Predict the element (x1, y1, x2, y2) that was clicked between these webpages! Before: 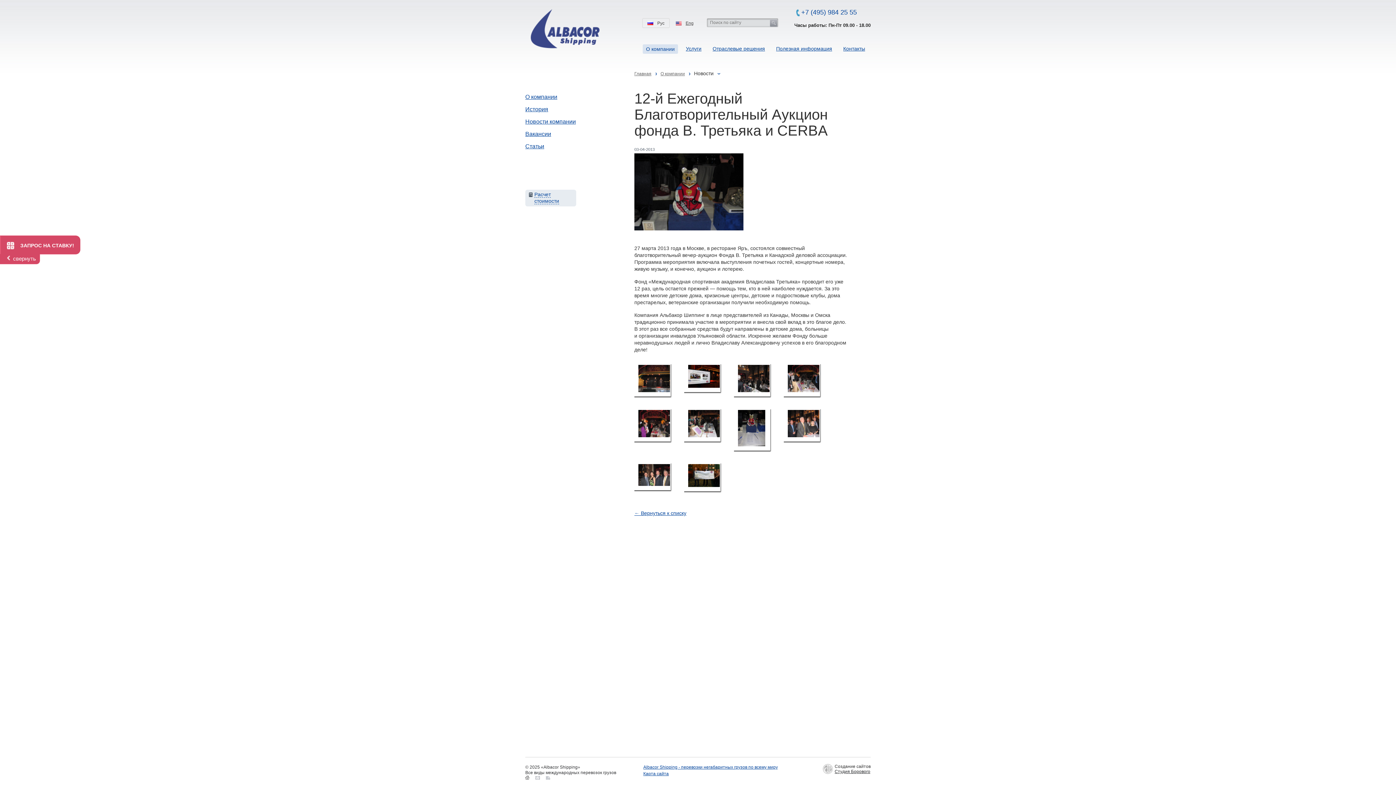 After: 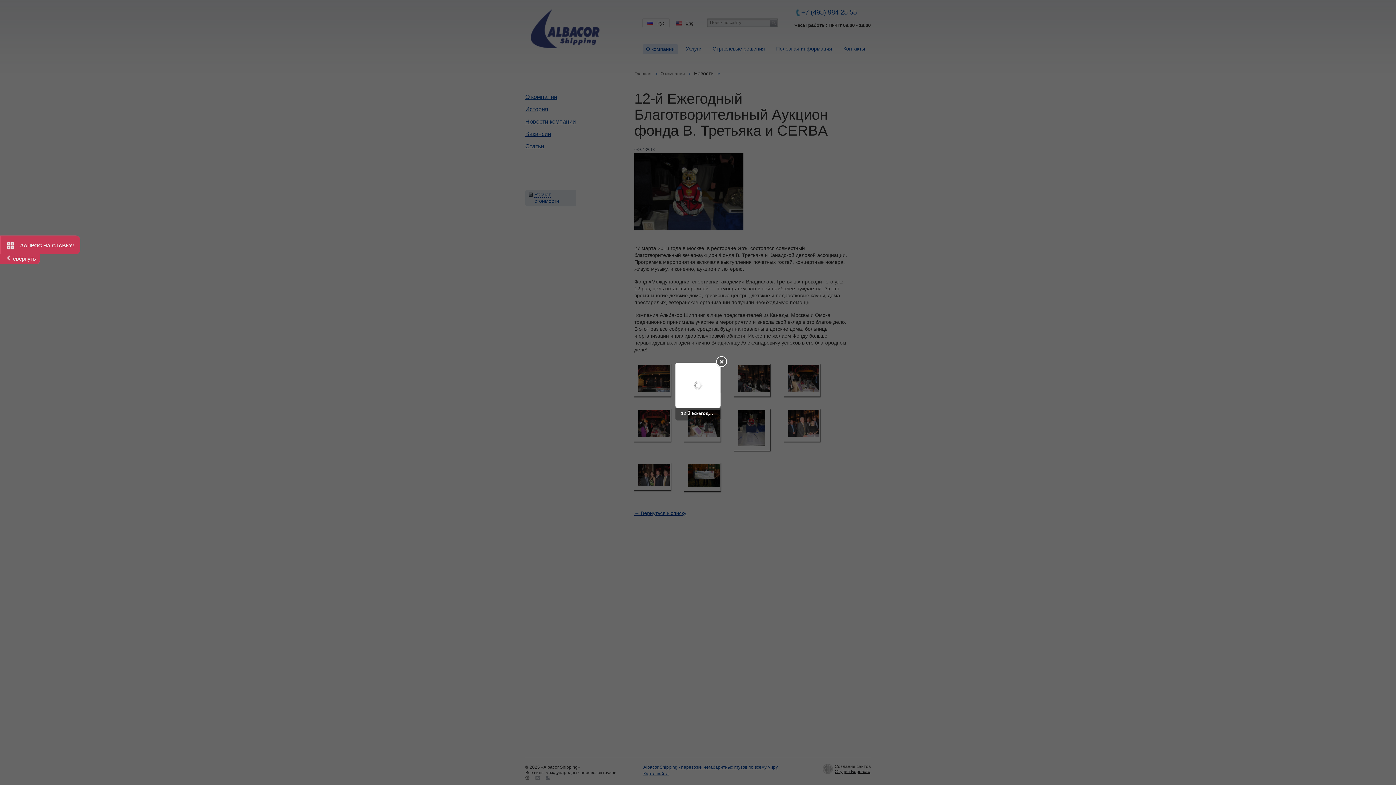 Action: bbox: (734, 409, 770, 450)